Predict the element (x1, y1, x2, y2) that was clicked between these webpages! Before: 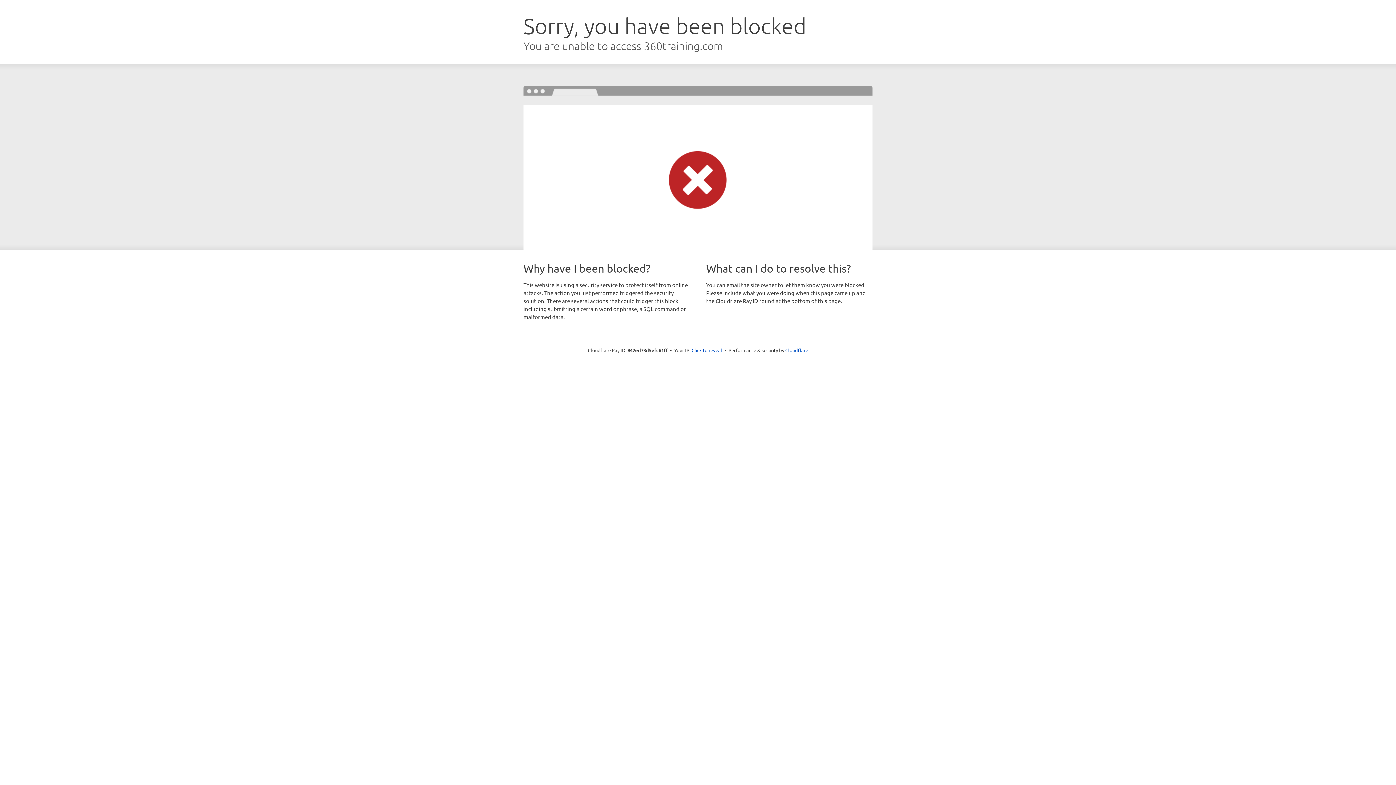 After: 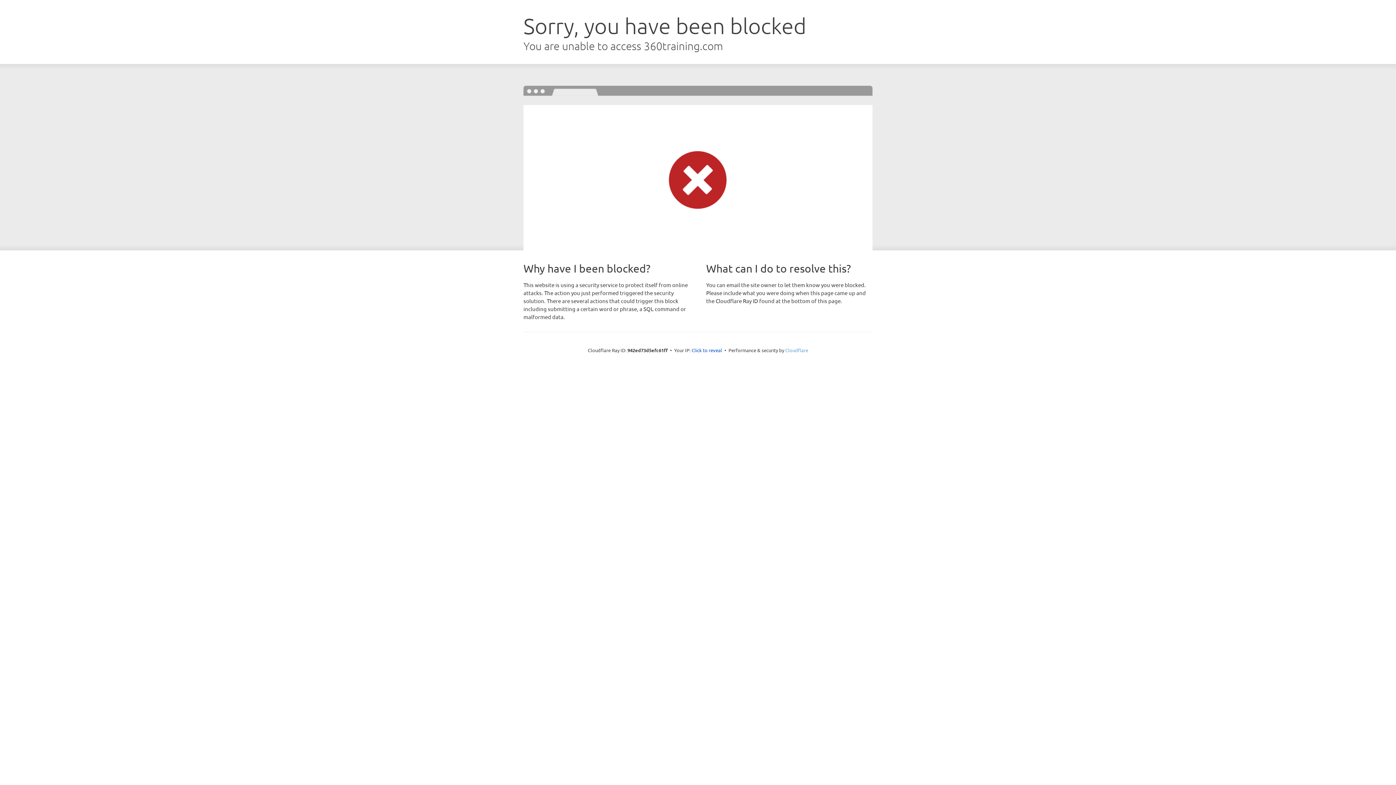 Action: label: Cloudflare bbox: (785, 347, 808, 353)